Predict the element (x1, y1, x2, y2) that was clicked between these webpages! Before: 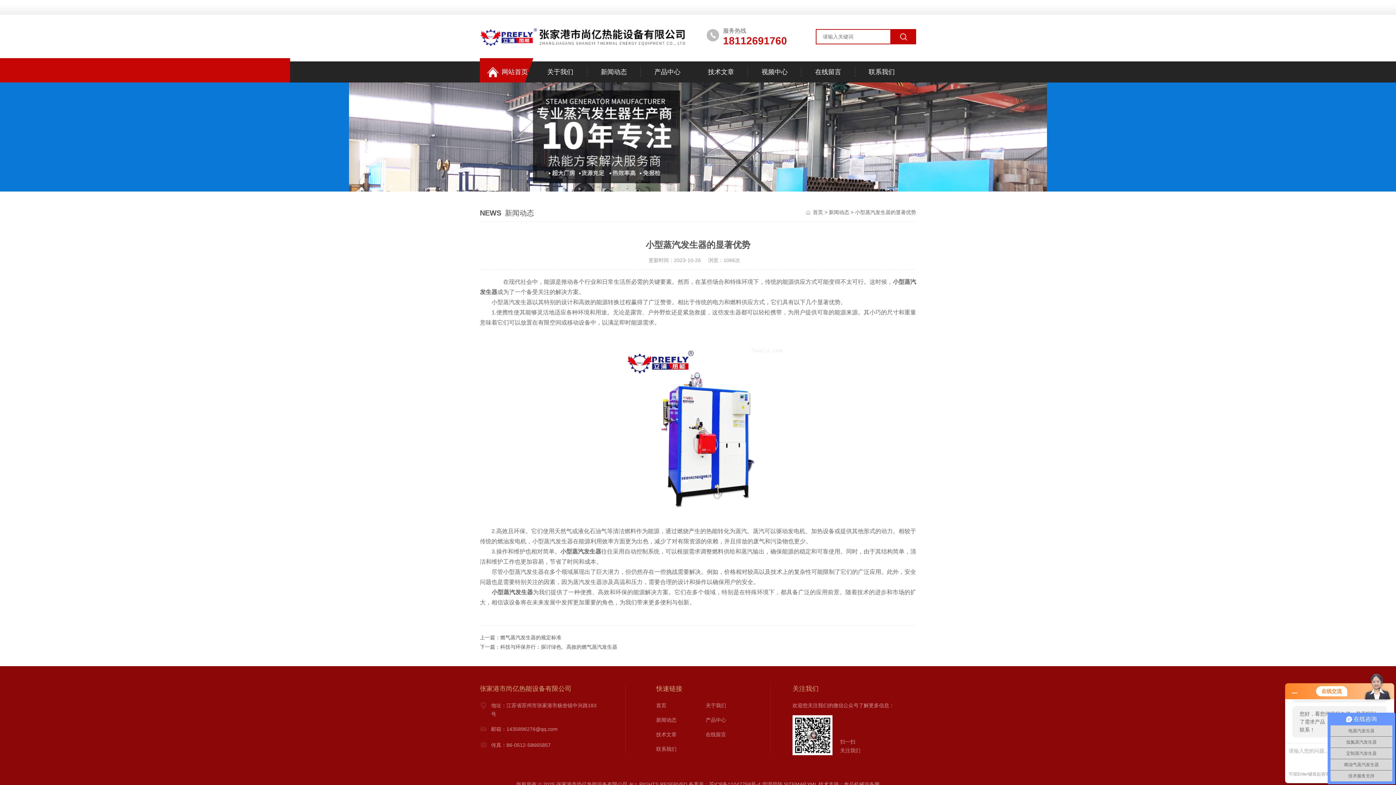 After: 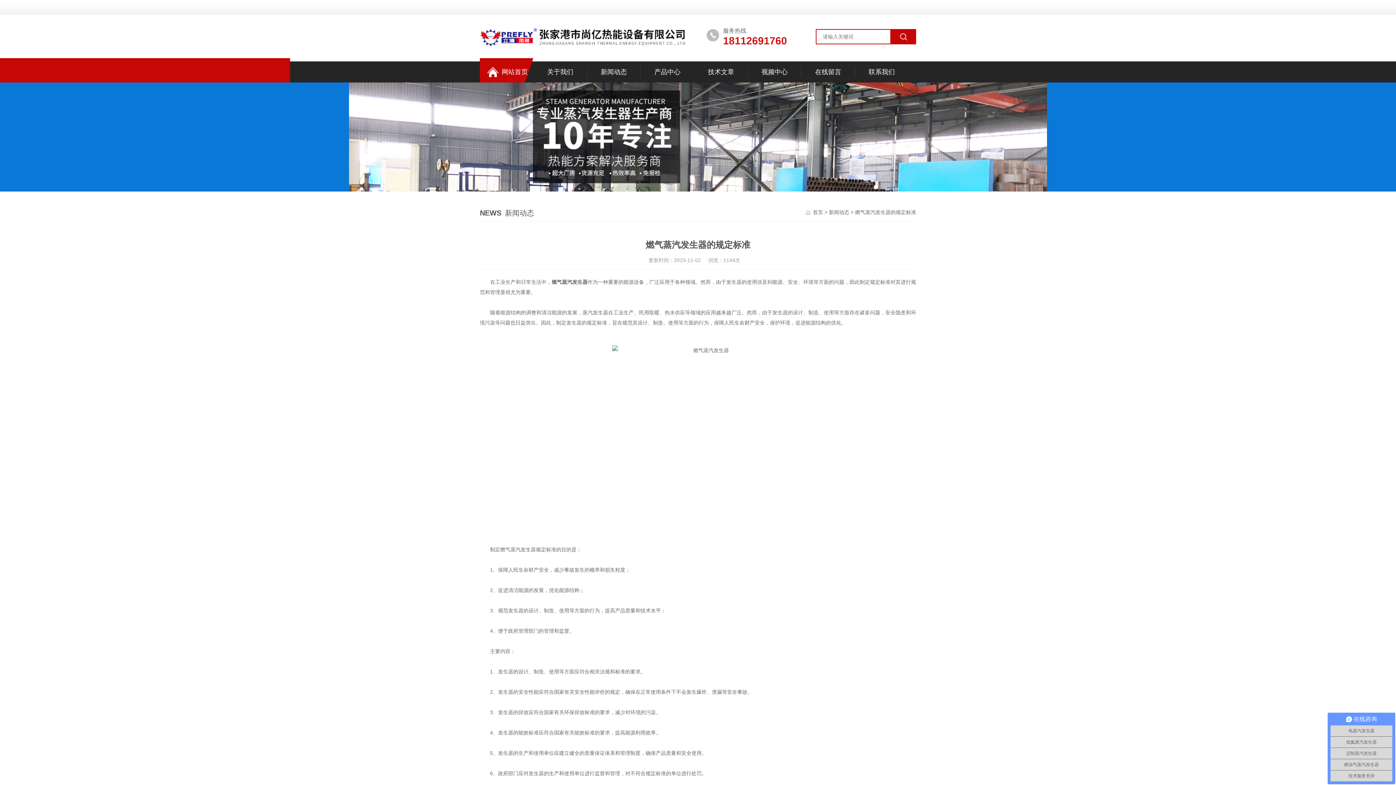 Action: bbox: (500, 634, 561, 640) label: 燃气蒸汽发生器的规定标准